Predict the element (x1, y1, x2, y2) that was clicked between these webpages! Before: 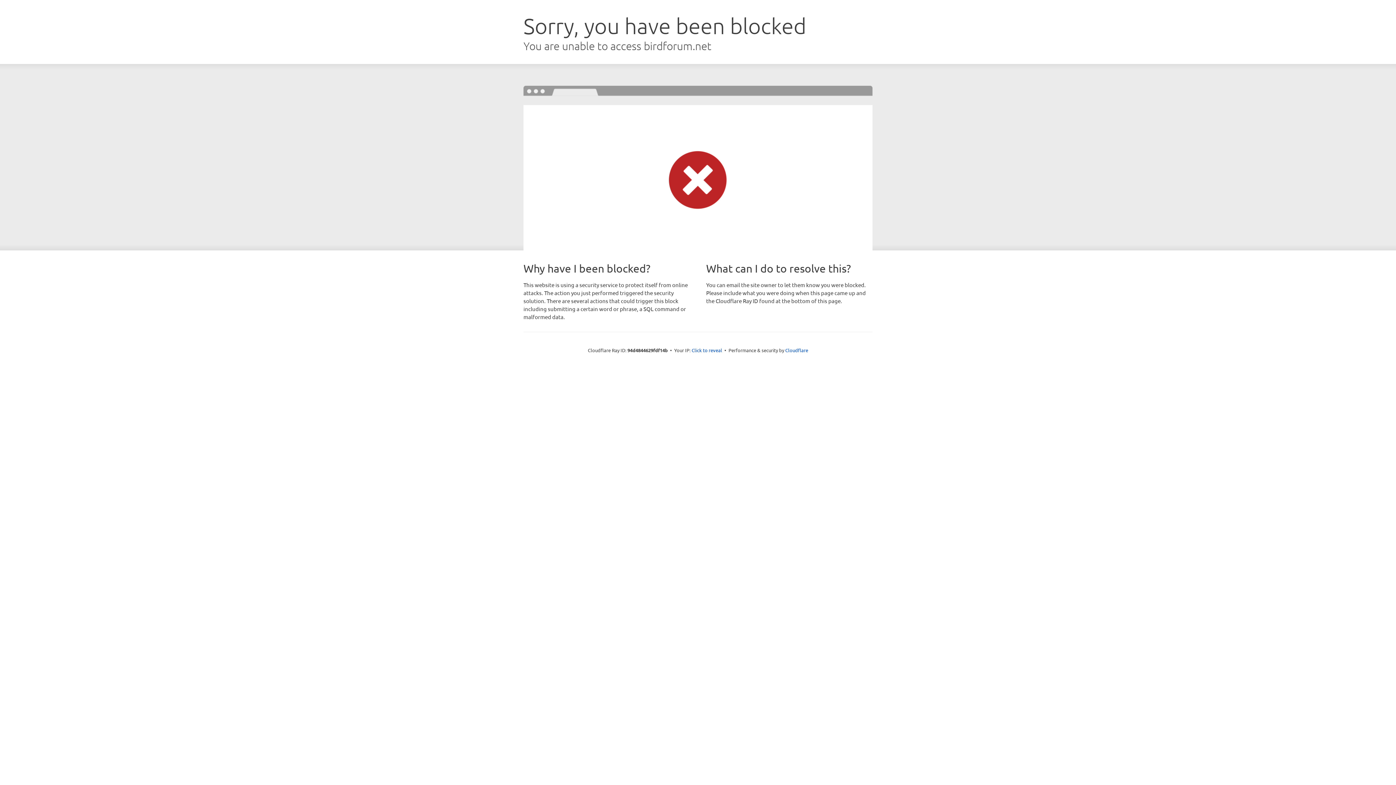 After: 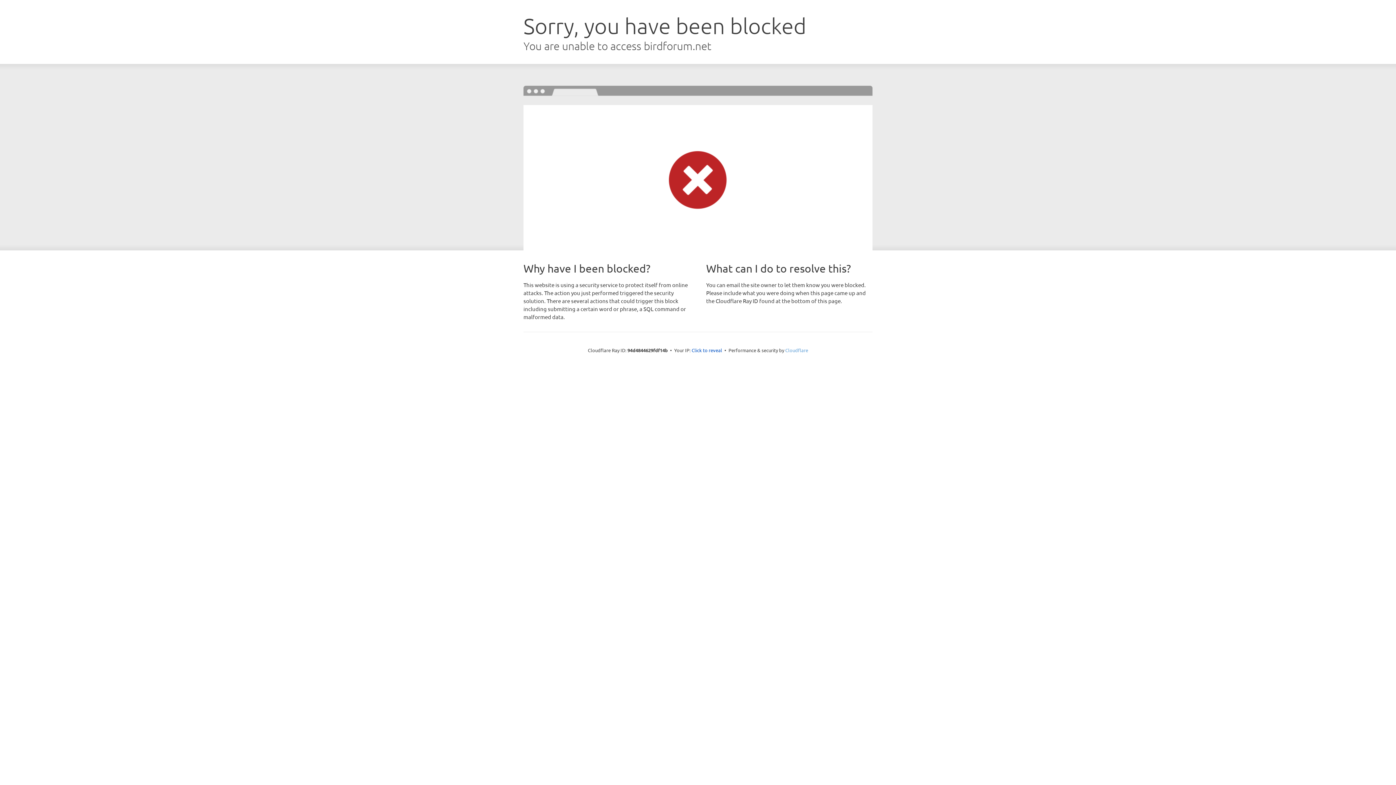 Action: bbox: (785, 347, 808, 353) label: Cloudflare